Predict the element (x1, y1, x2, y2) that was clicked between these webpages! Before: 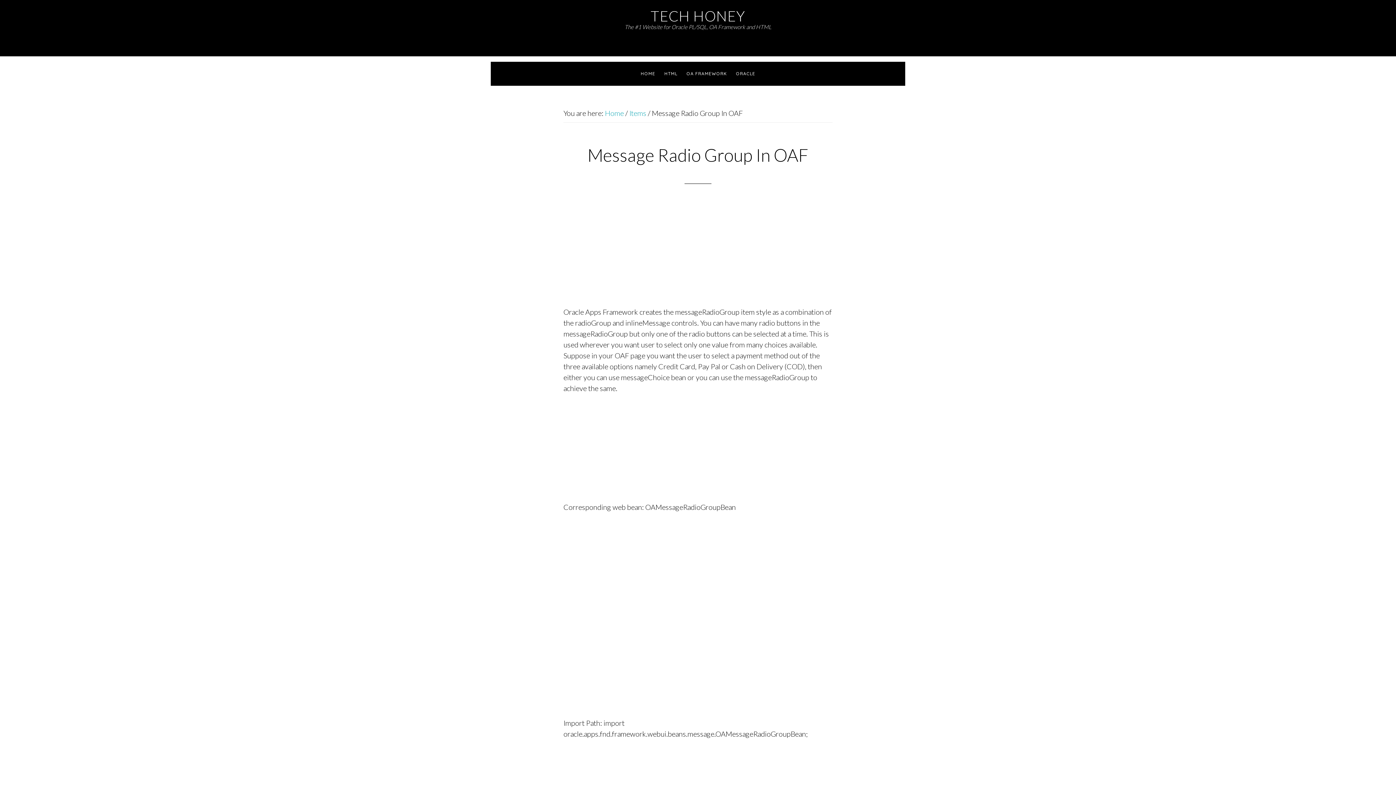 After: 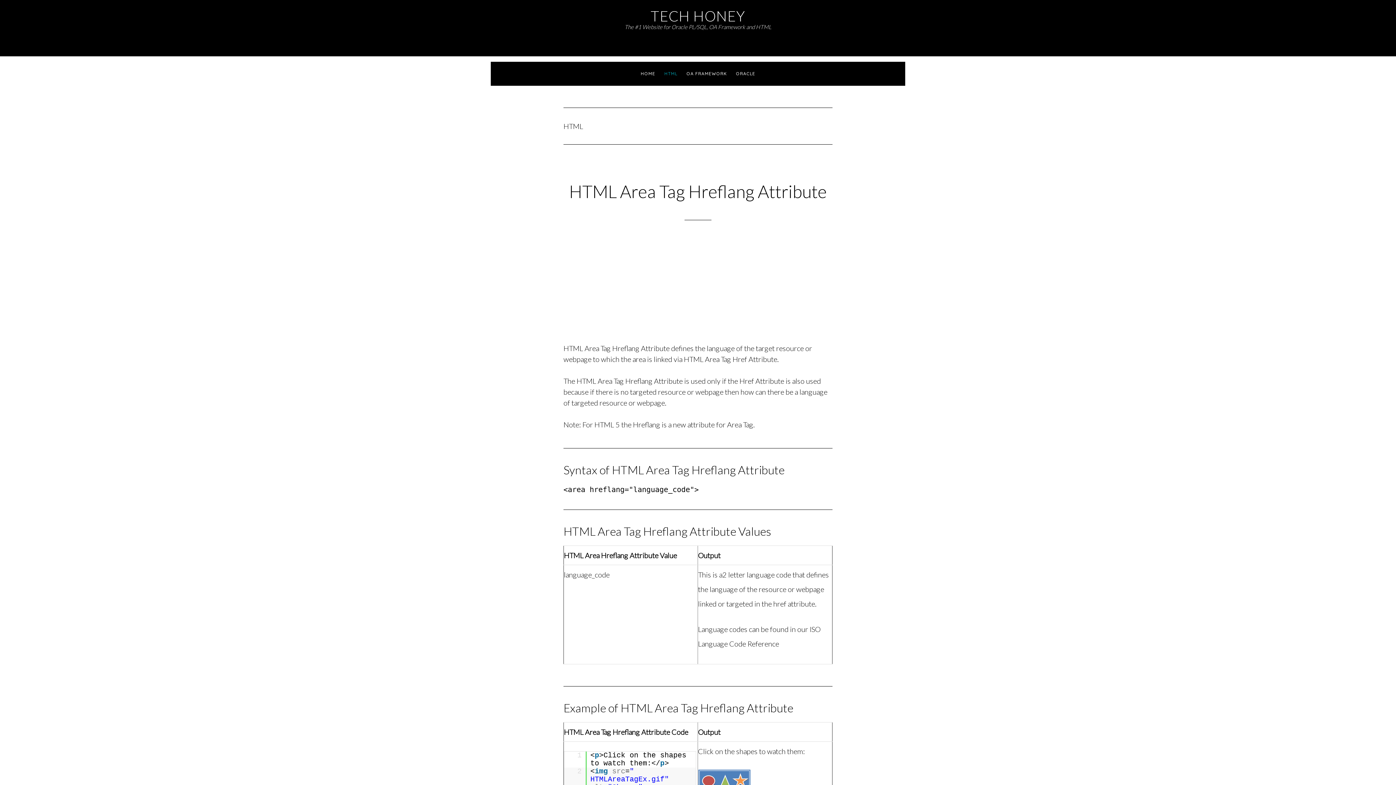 Action: label: HTML bbox: (660, 61, 681, 85)